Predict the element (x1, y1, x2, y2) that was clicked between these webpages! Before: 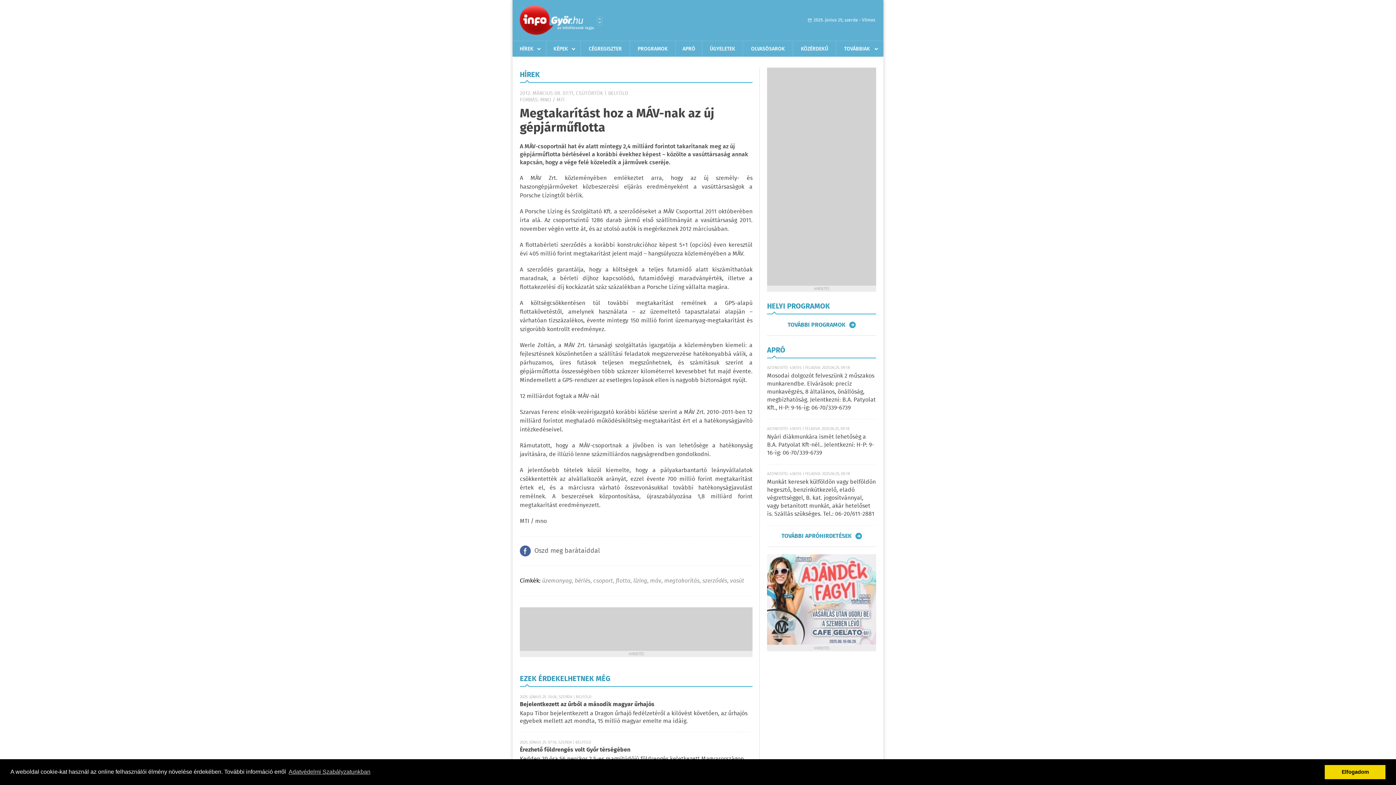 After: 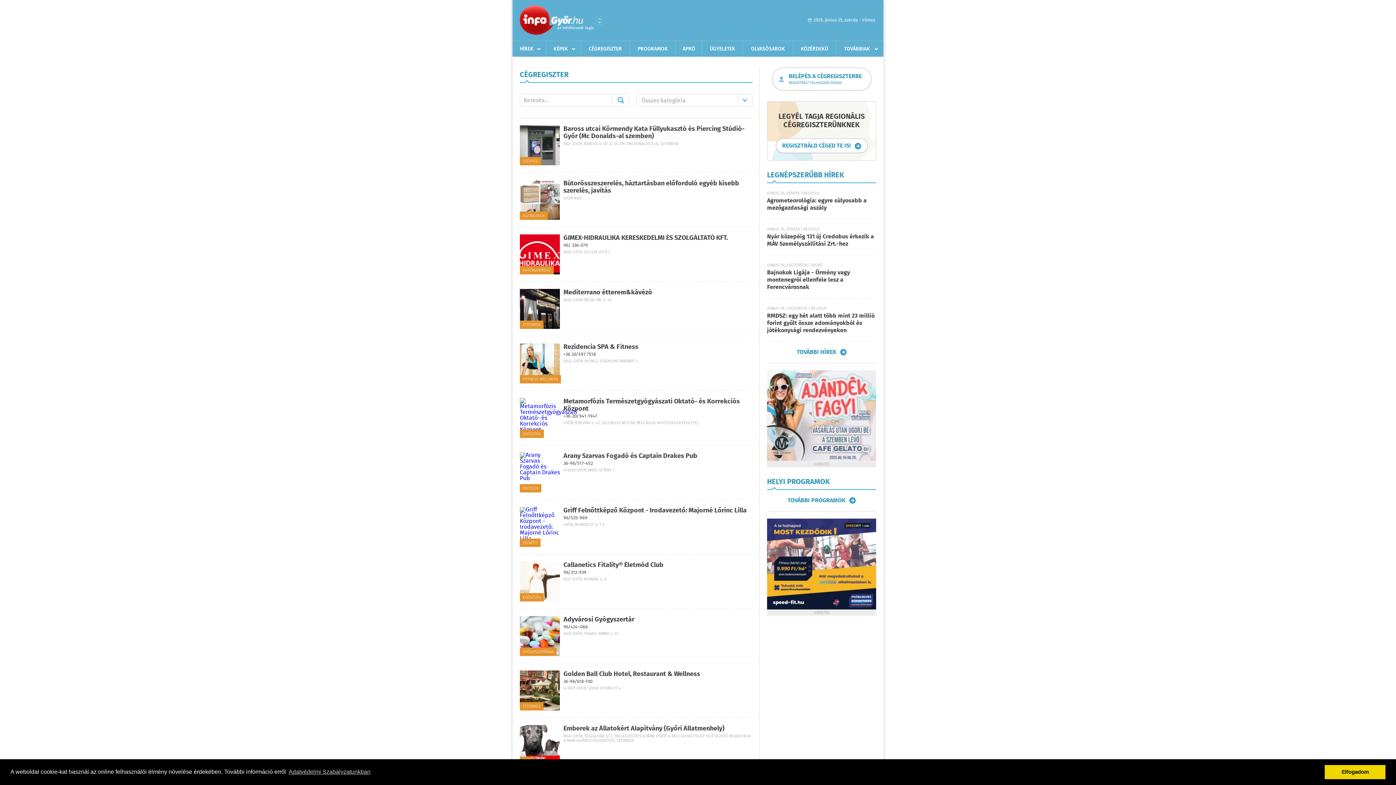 Action: label: CÉGREGISZTER bbox: (581, 41, 629, 56)